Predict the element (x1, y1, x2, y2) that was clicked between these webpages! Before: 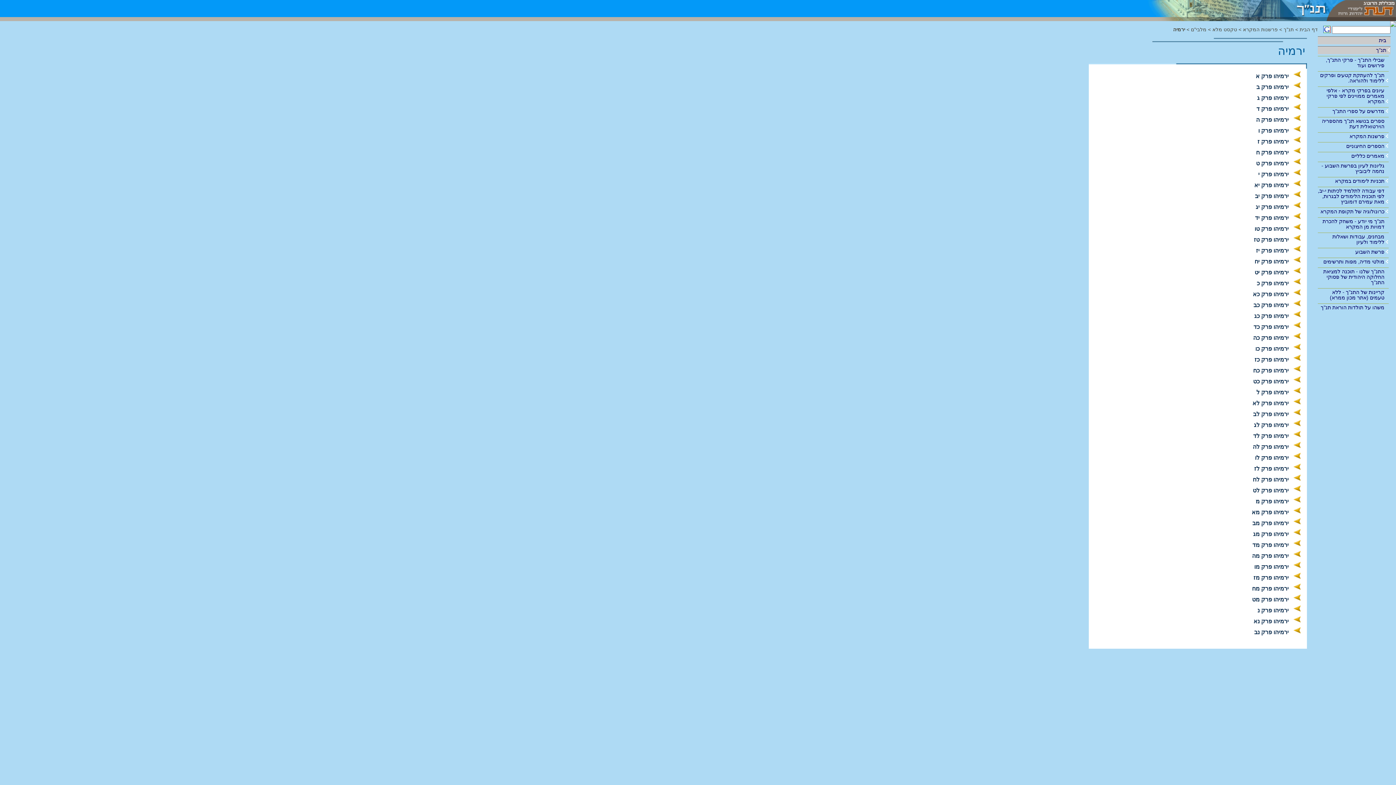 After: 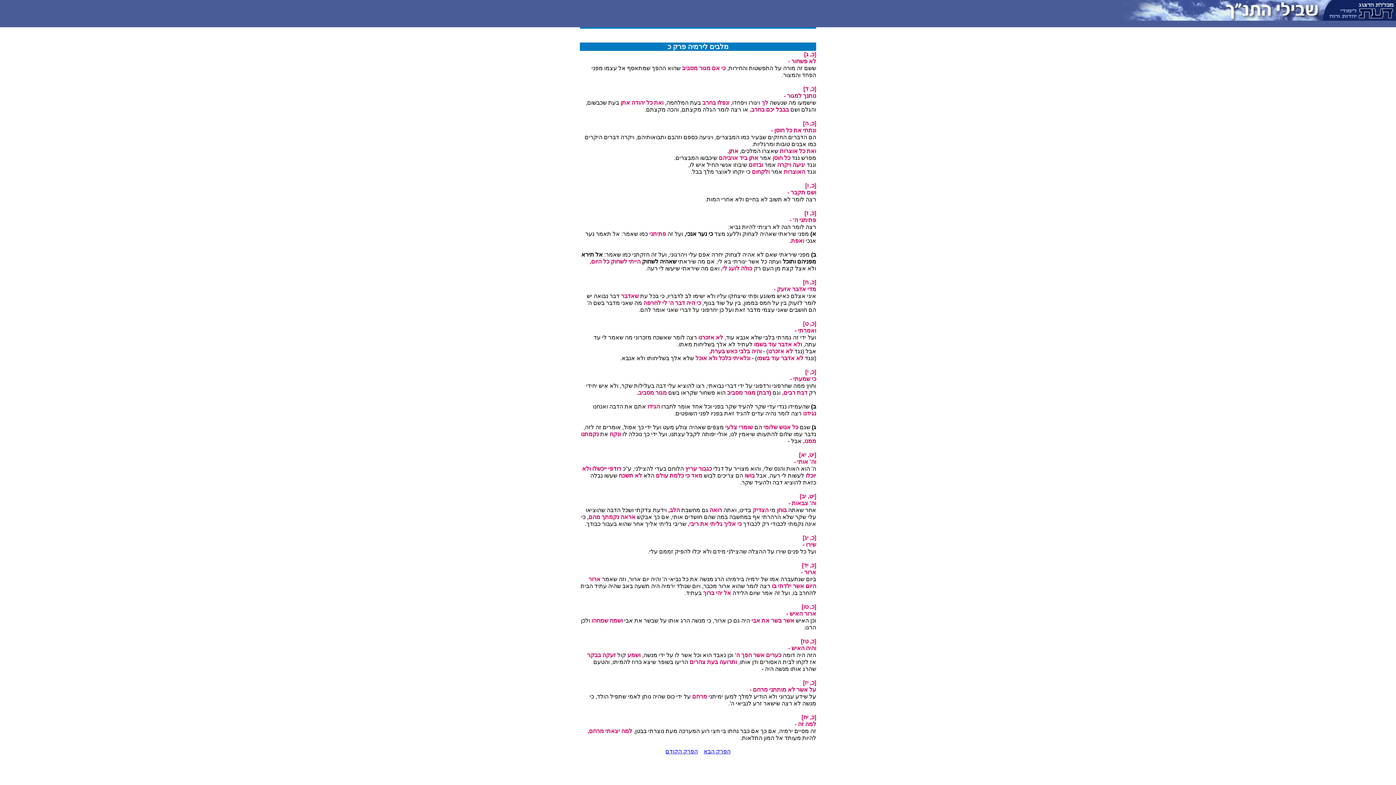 Action: label: ירמיהו פרק כ bbox: (1257, 280, 1289, 286)